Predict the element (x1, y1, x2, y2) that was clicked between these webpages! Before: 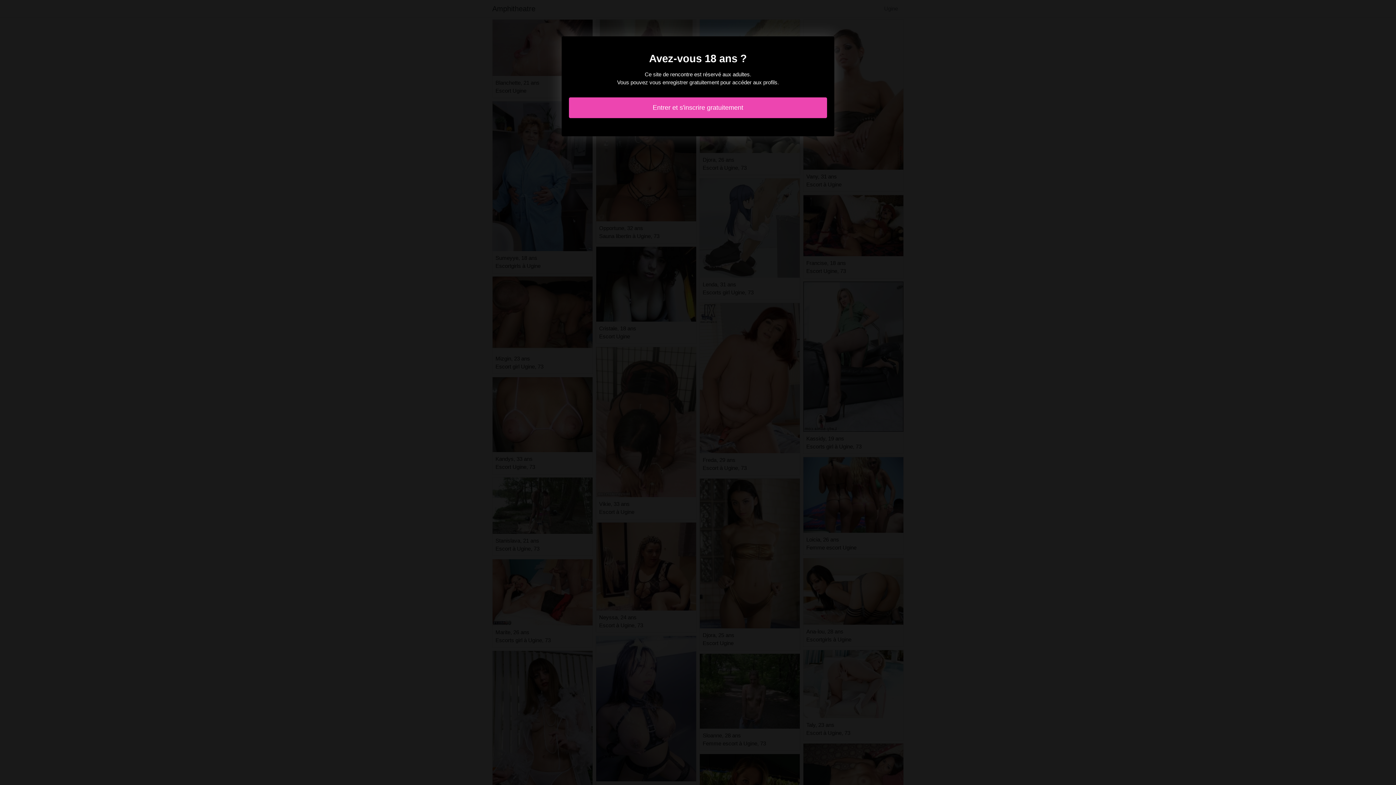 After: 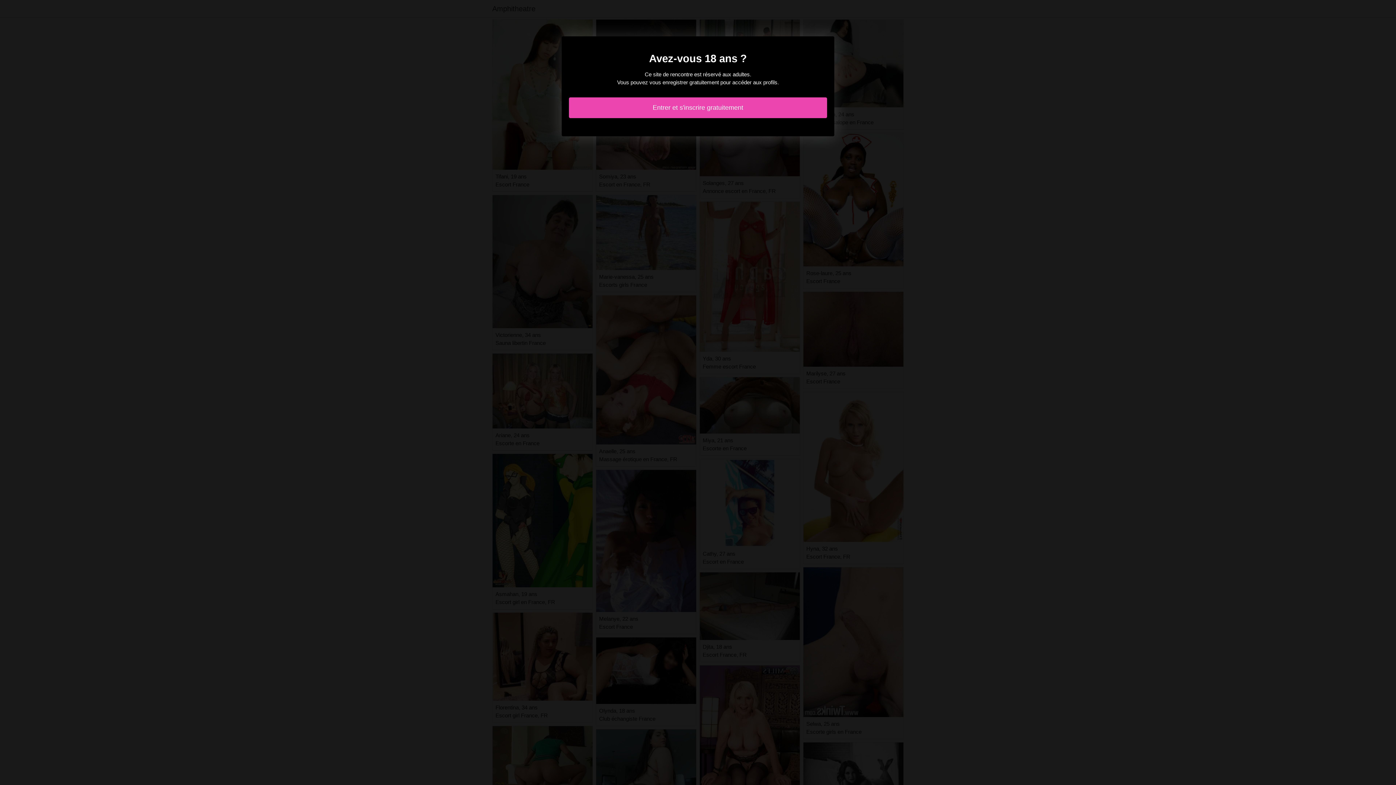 Action: label: Entrer et s'inscrire gratuitement bbox: (569, 97, 827, 118)